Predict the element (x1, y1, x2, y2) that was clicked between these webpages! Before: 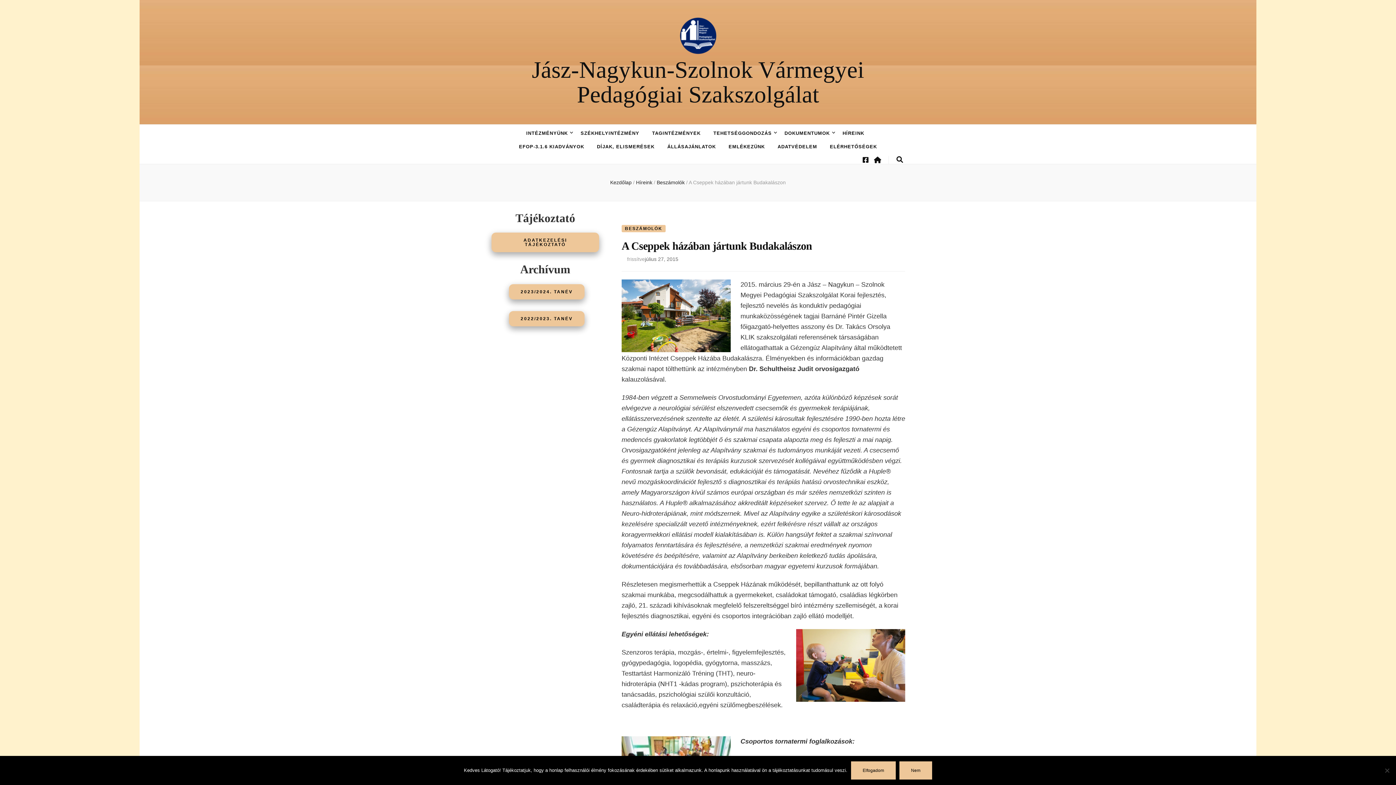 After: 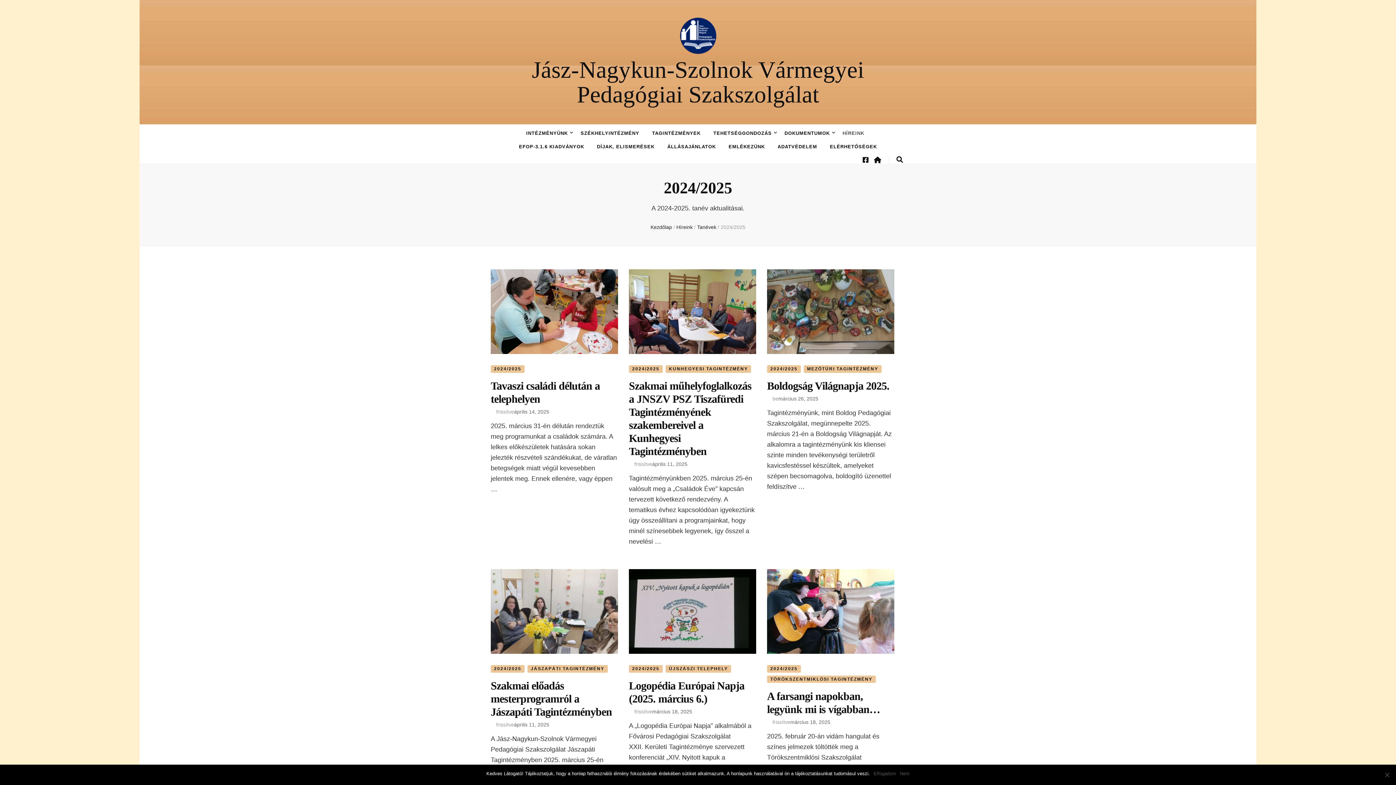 Action: label: HÍREINK bbox: (842, 128, 864, 138)